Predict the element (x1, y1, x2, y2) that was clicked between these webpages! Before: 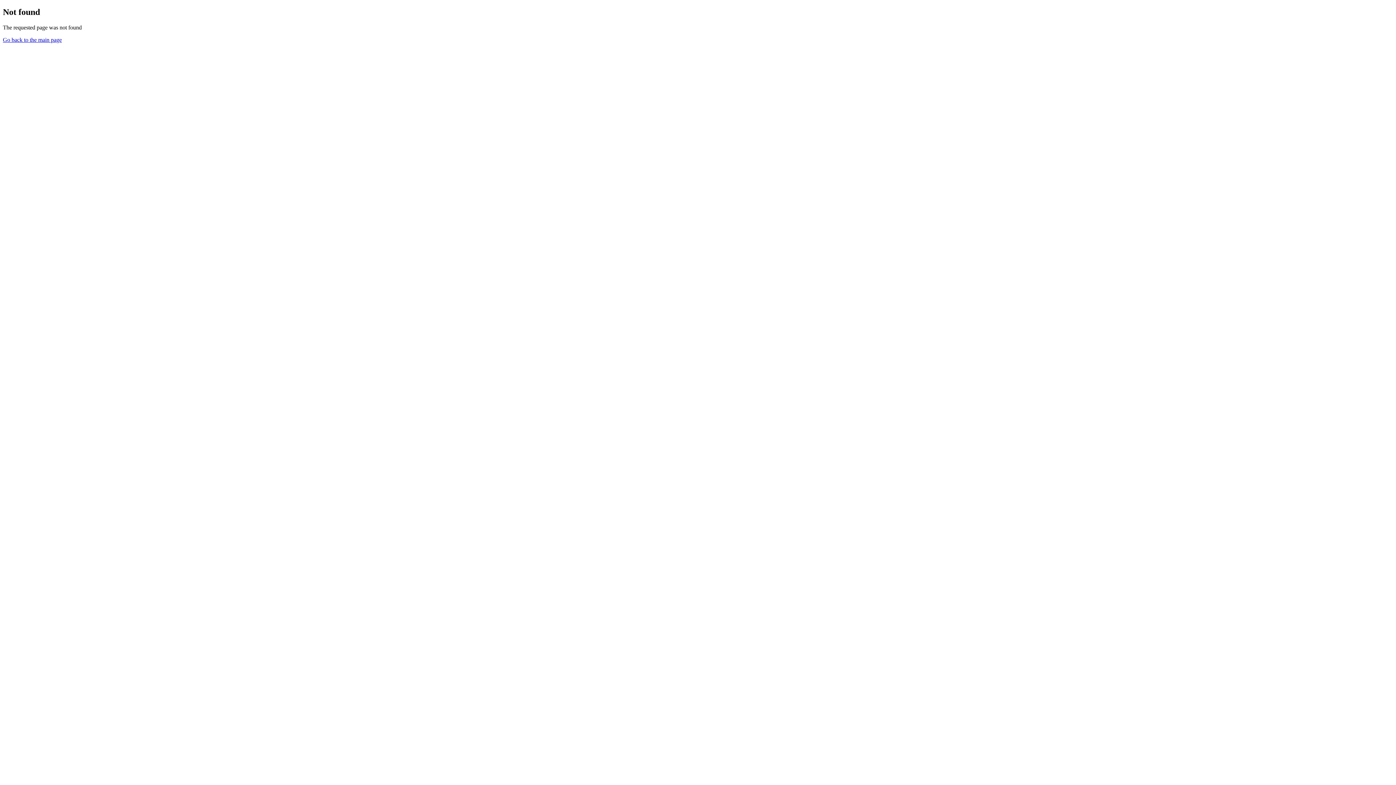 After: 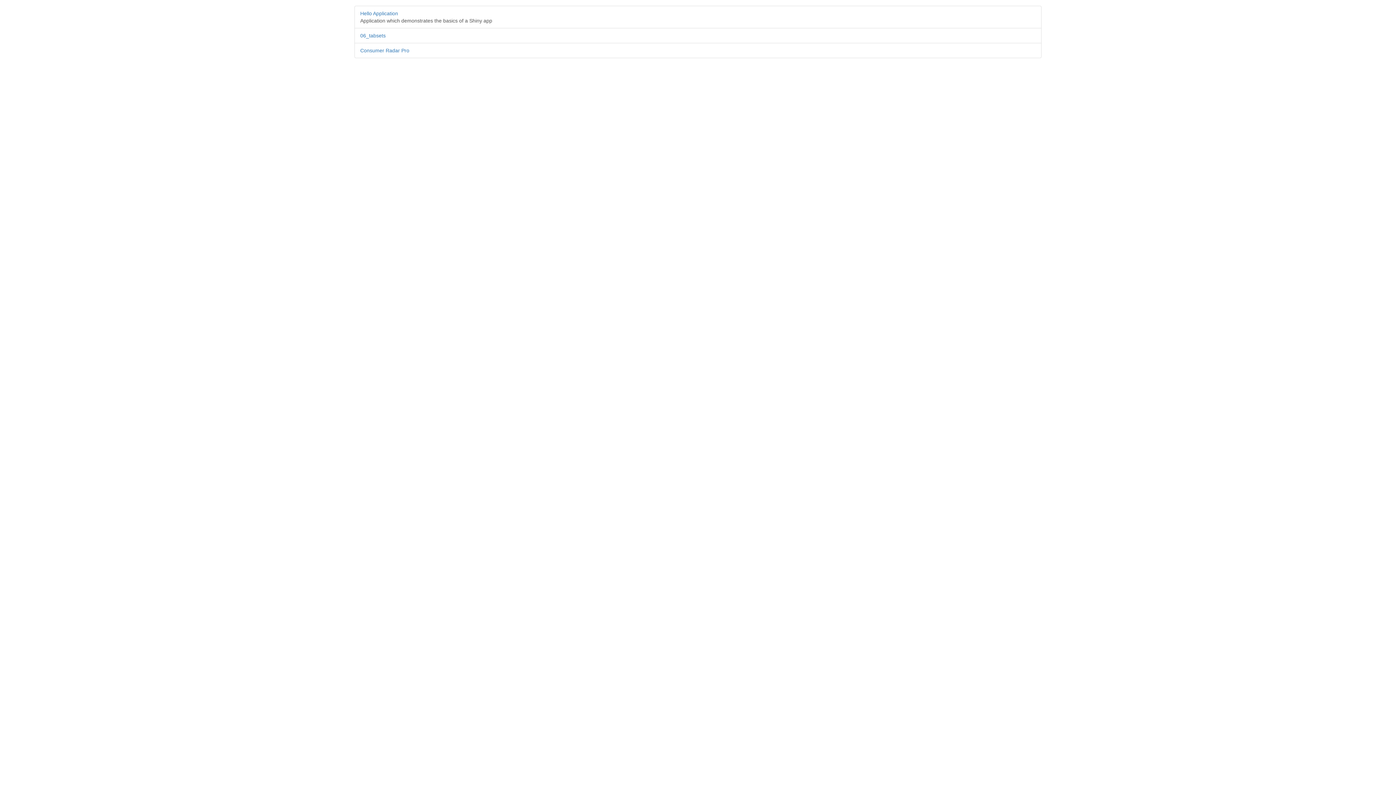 Action: label: Go back to the main page bbox: (2, 36, 61, 42)